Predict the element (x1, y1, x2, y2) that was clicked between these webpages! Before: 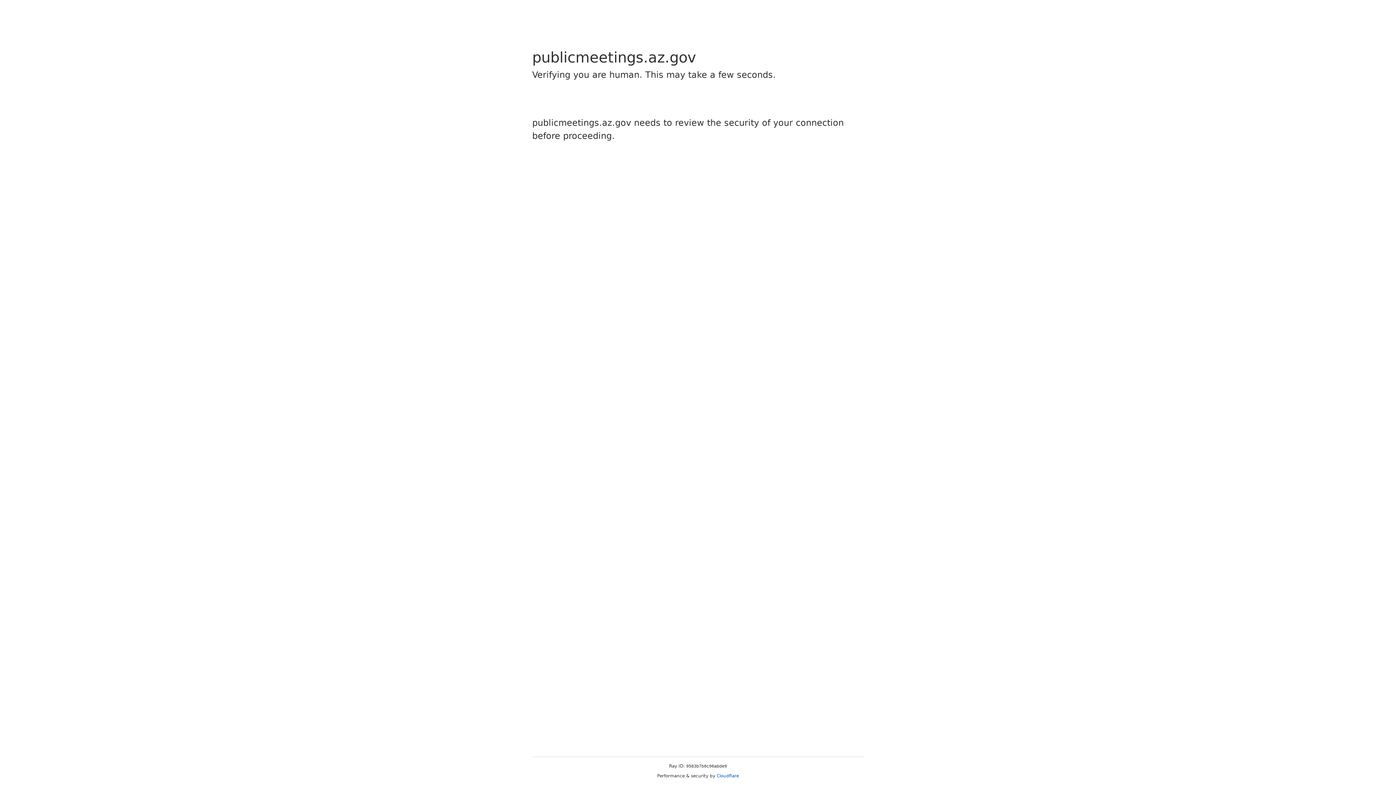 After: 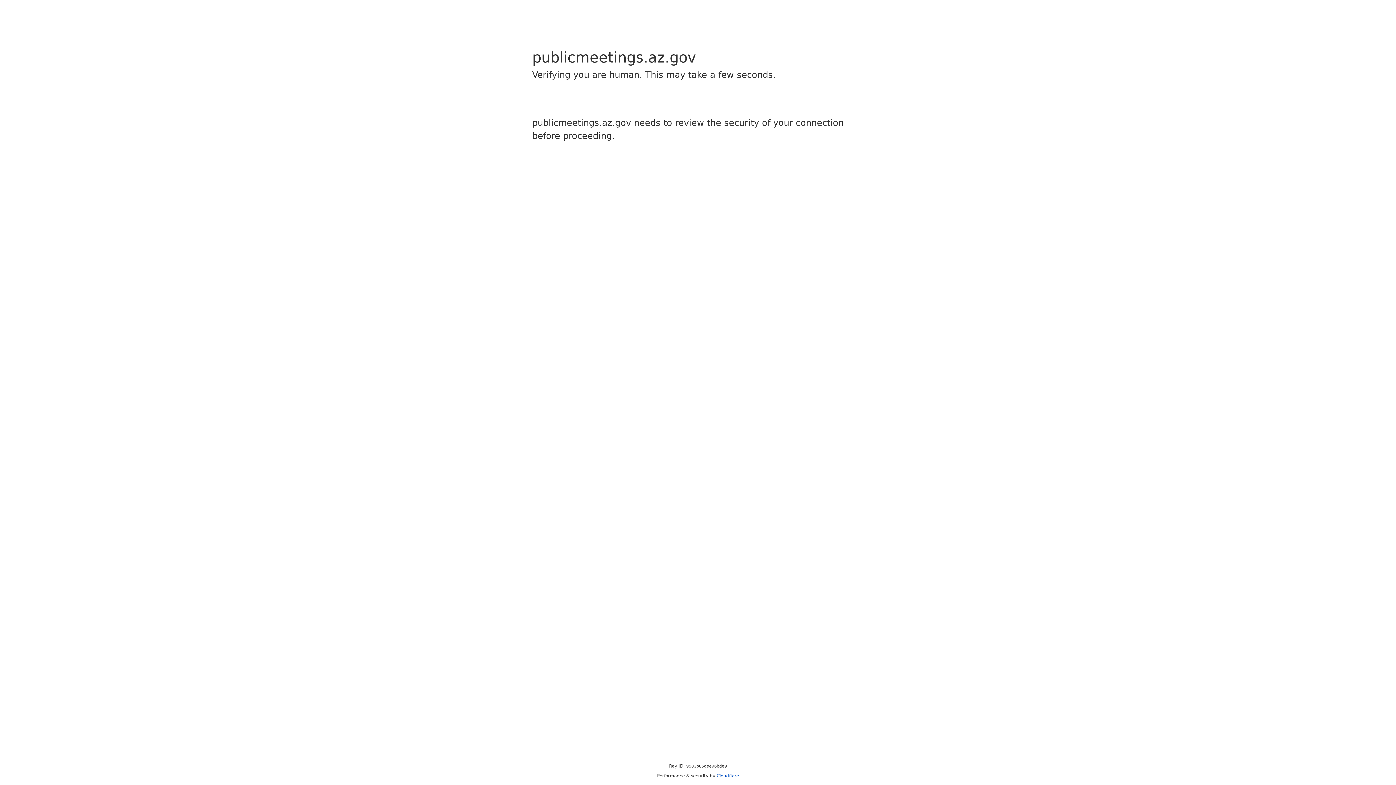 Action: label: Cloudflare bbox: (716, 773, 739, 778)